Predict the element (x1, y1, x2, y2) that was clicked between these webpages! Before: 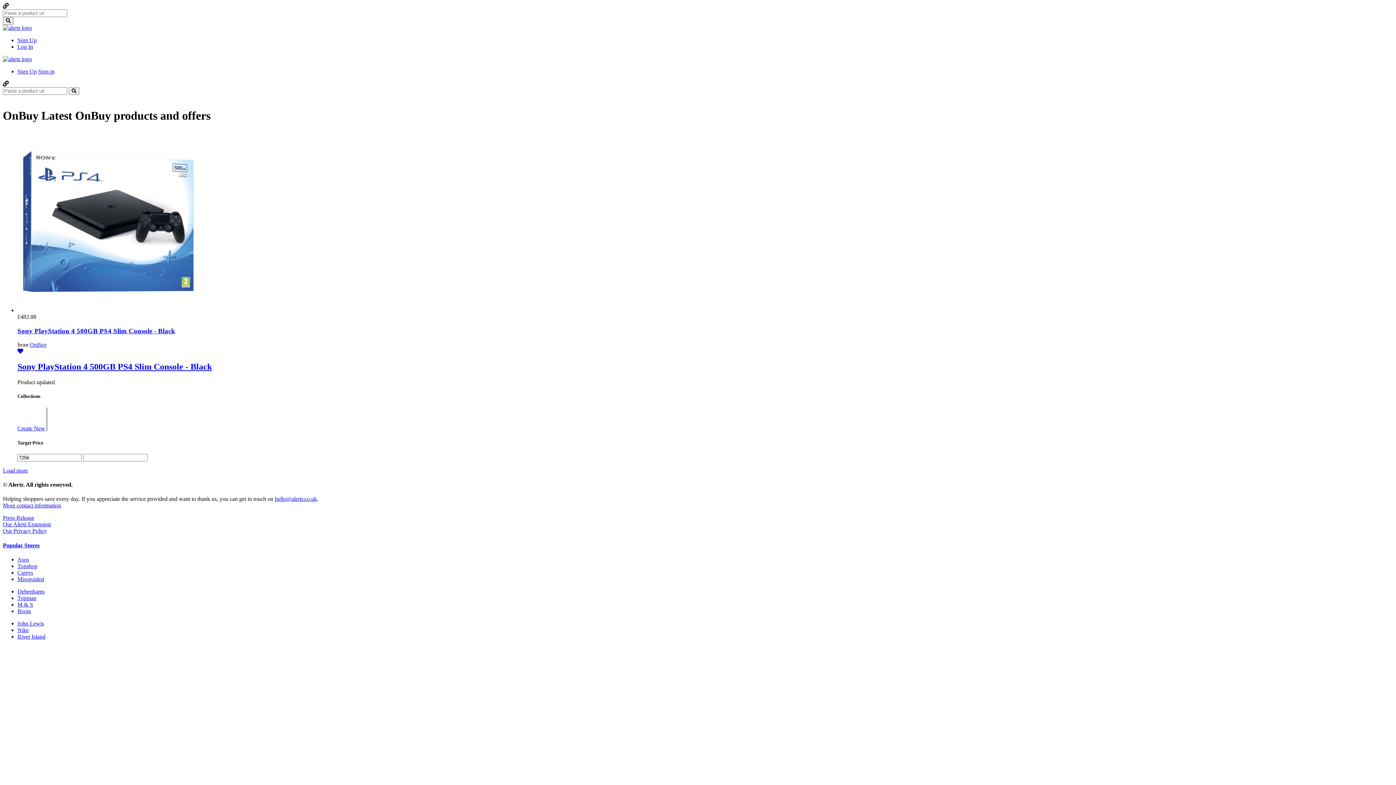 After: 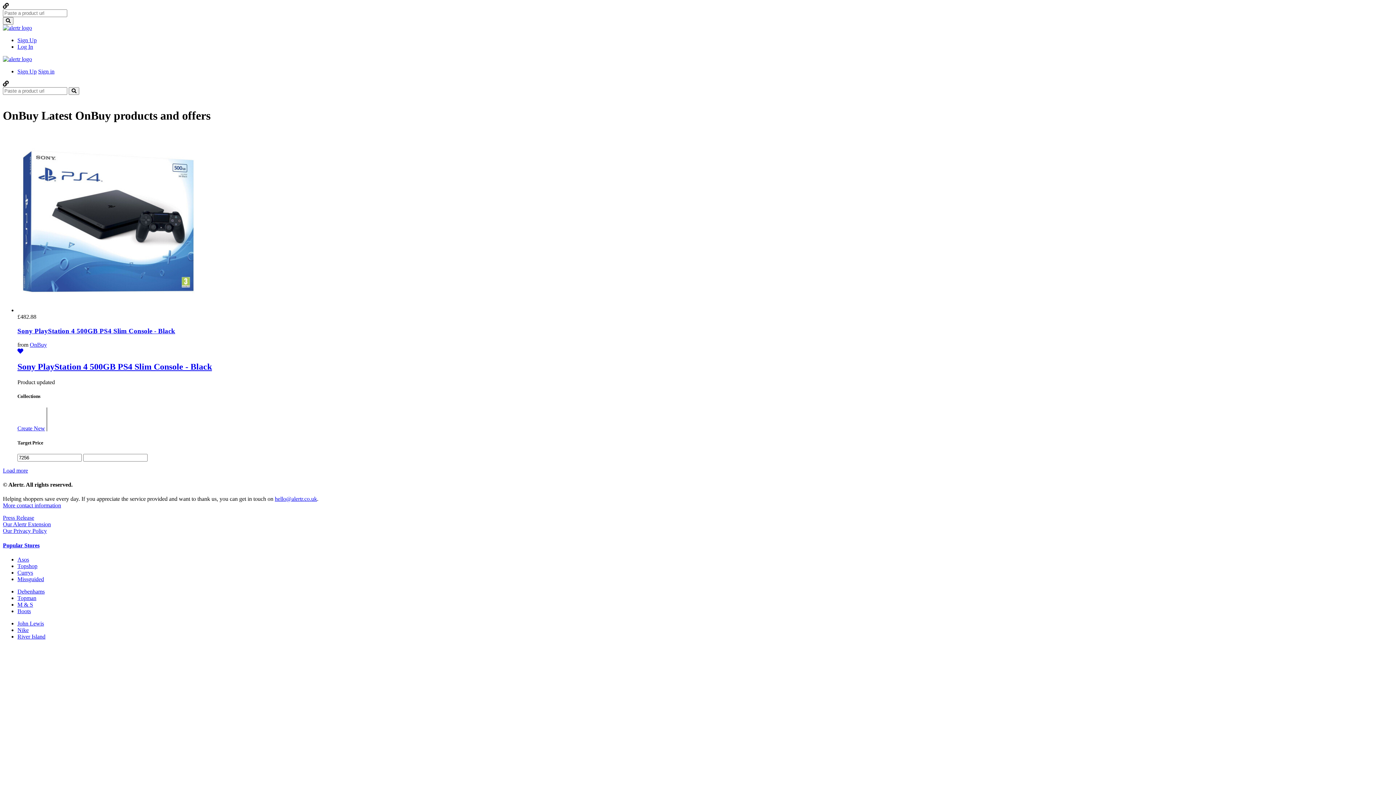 Action: bbox: (29, 341, 46, 348) label: OnBuy